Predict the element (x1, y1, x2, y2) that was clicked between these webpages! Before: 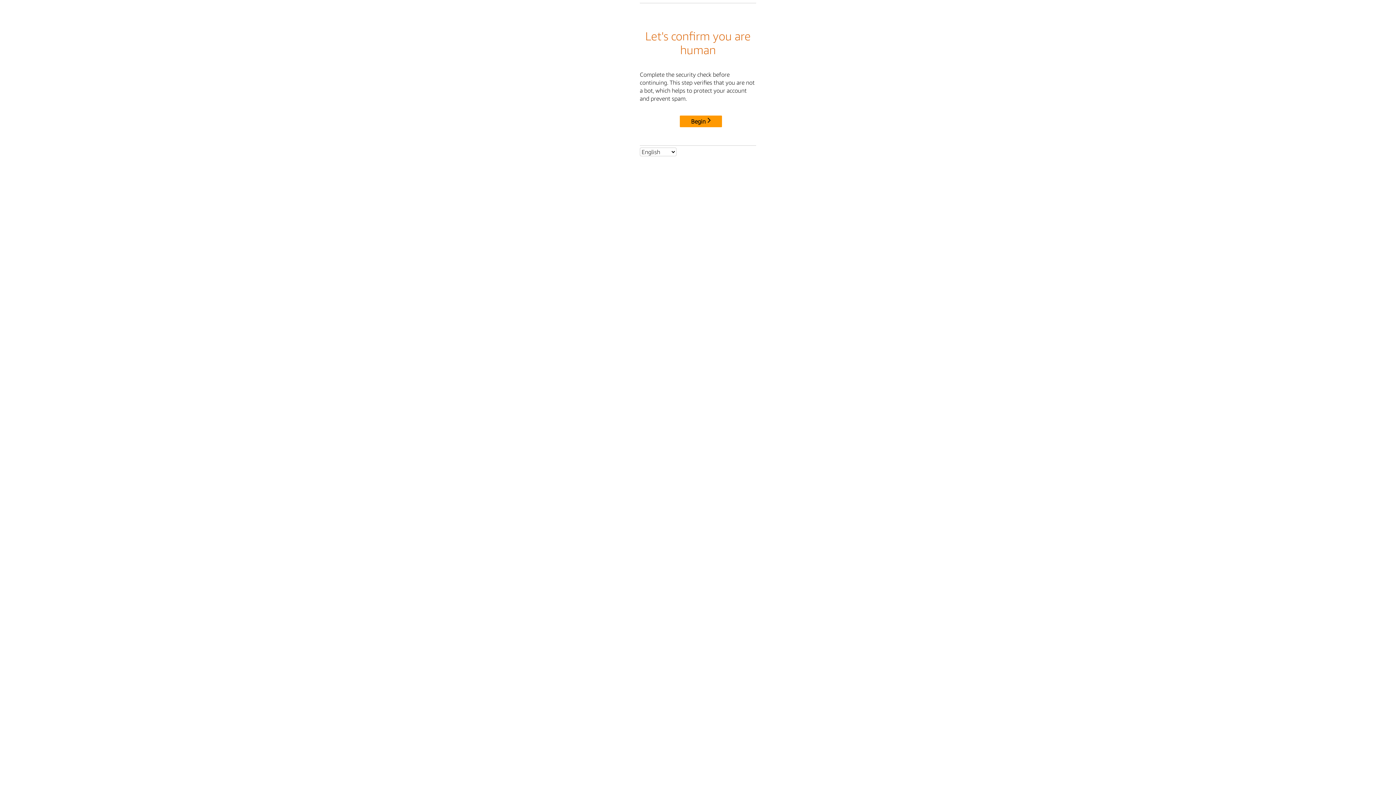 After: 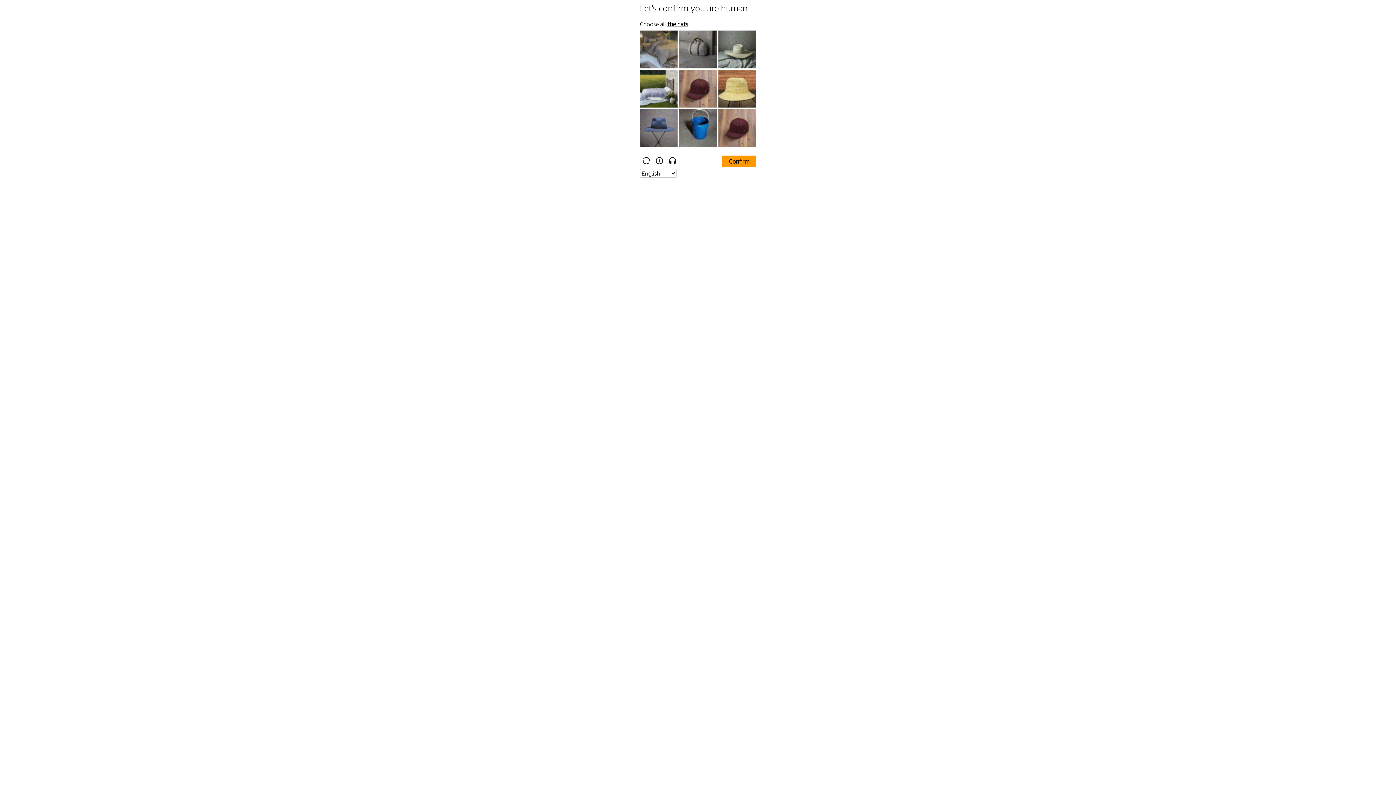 Action: label: Begin bbox: (680, 115, 722, 127)